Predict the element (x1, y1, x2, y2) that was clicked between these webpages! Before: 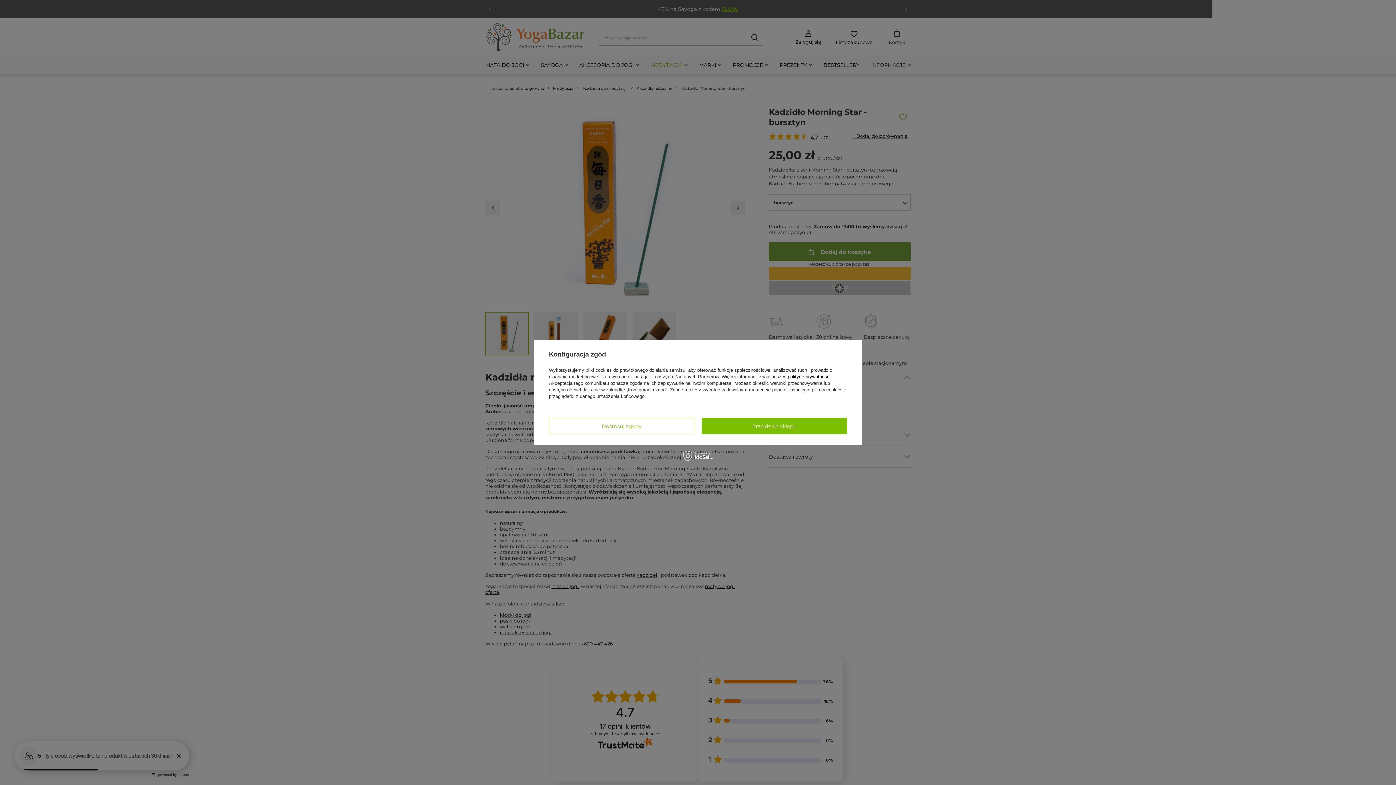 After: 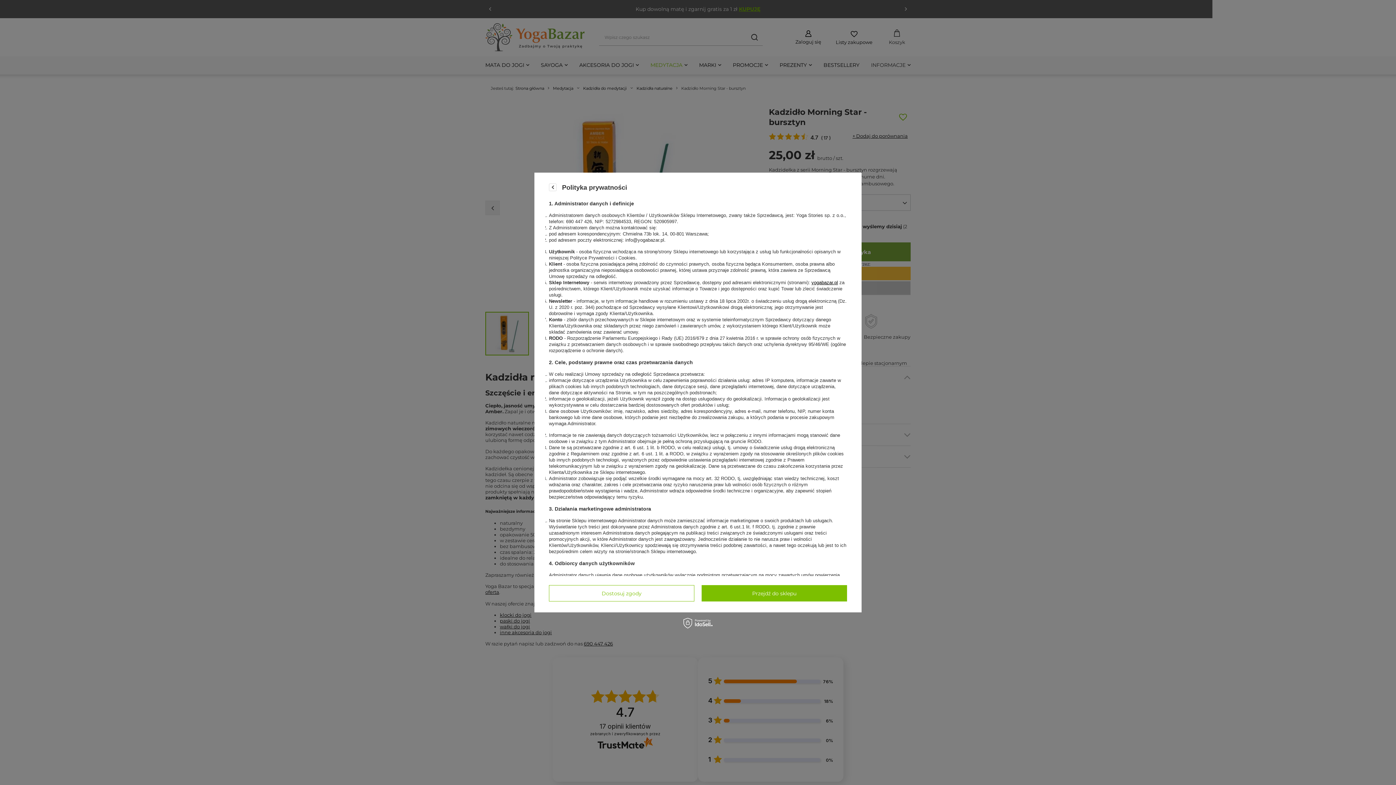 Action: bbox: (788, 374, 830, 379) label: polityce prywatności